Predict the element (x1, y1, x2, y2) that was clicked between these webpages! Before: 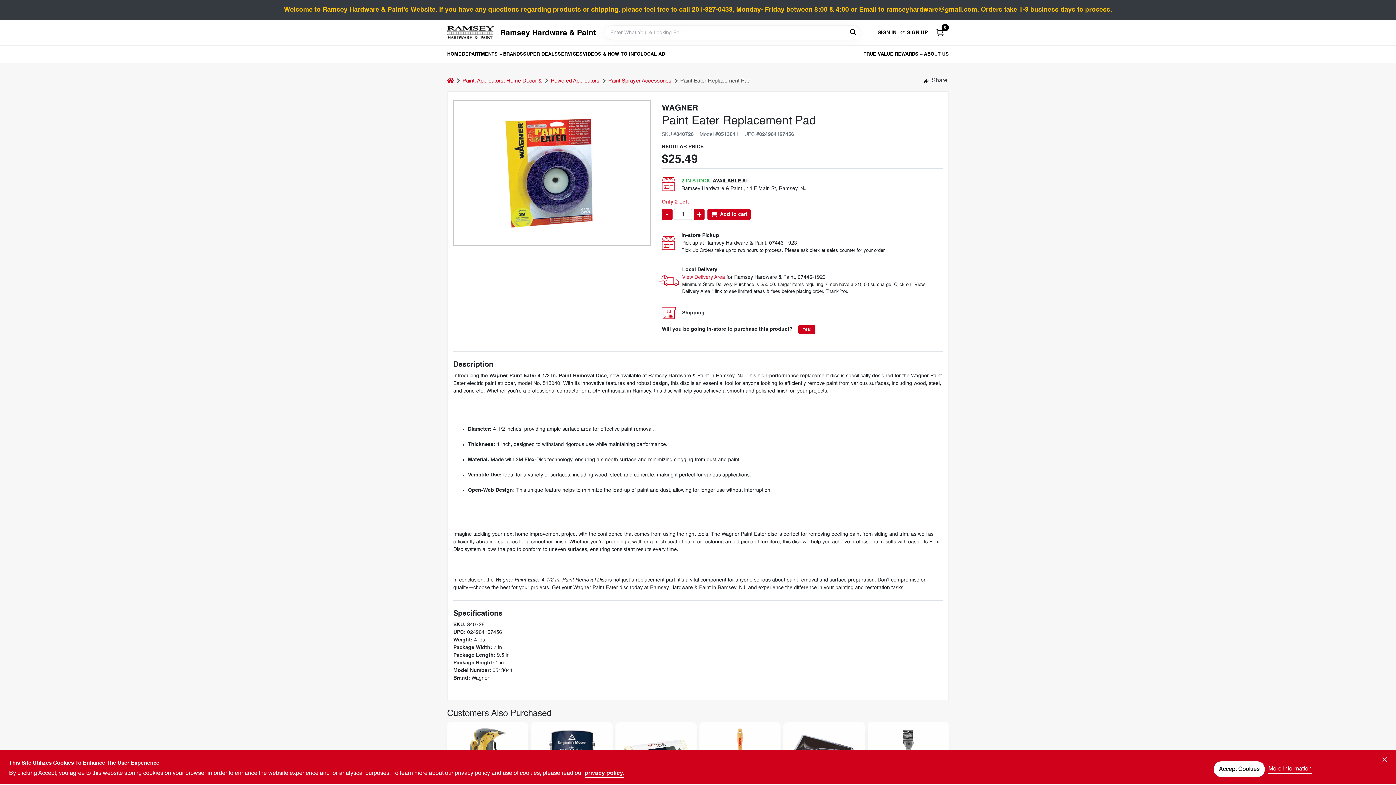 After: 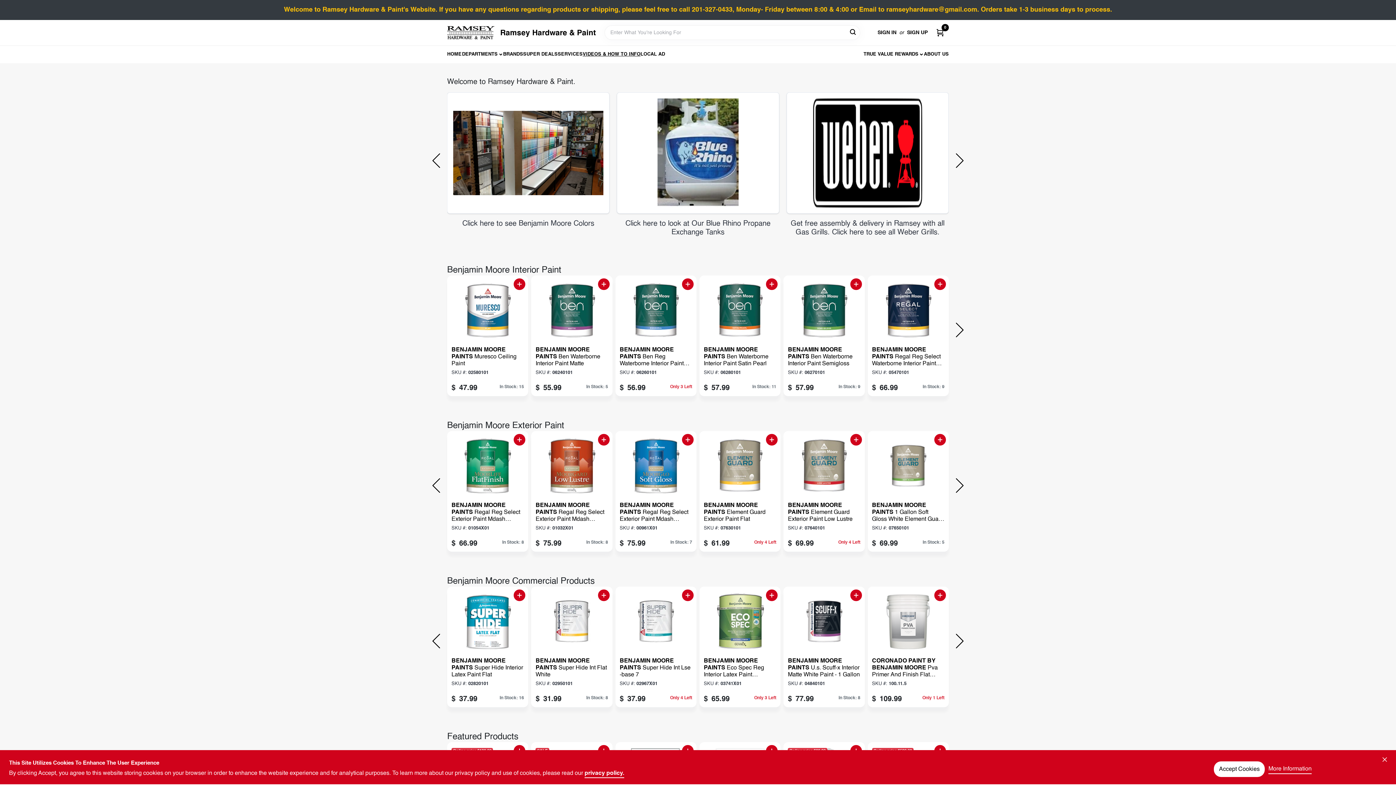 Action: label: VIDEOS & HOW TO INFO bbox: (577, 45, 635, 63)